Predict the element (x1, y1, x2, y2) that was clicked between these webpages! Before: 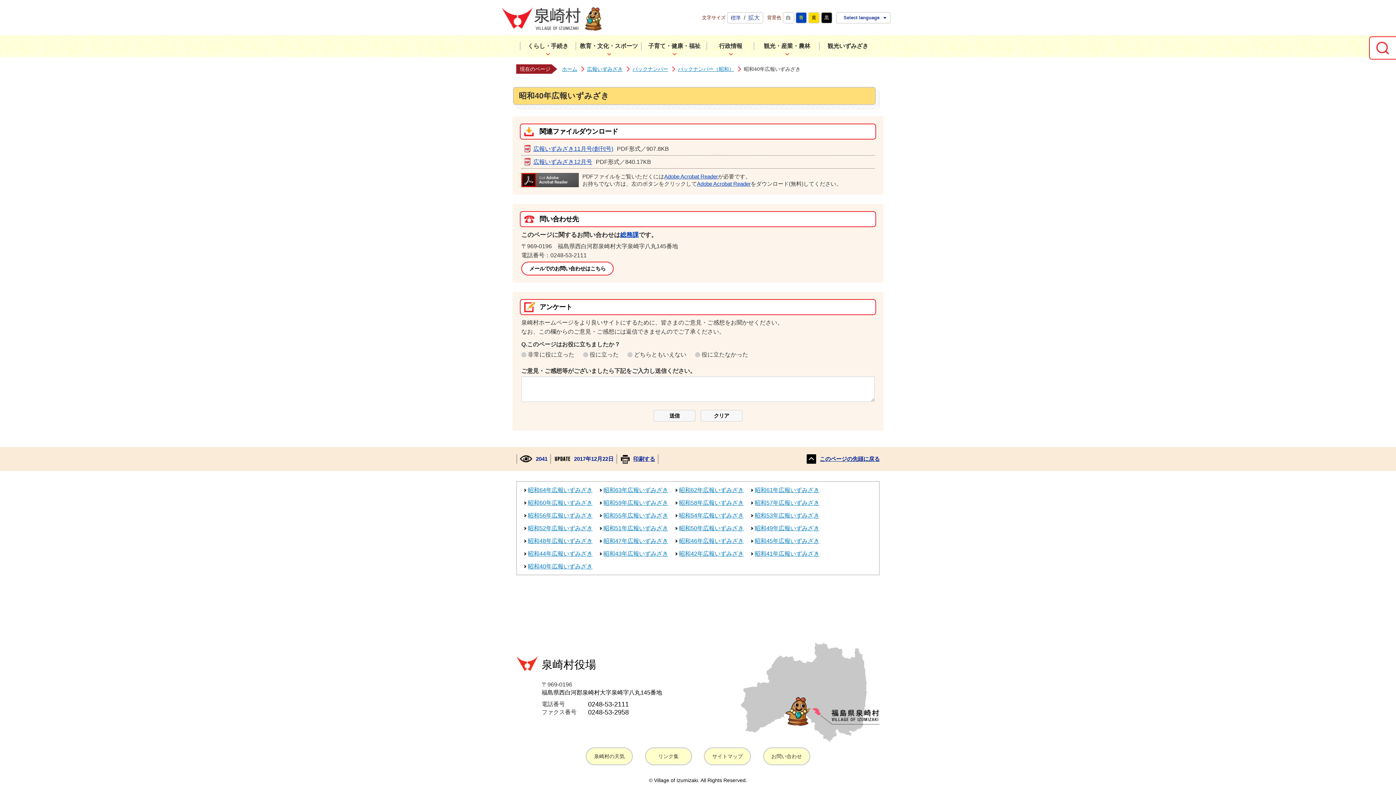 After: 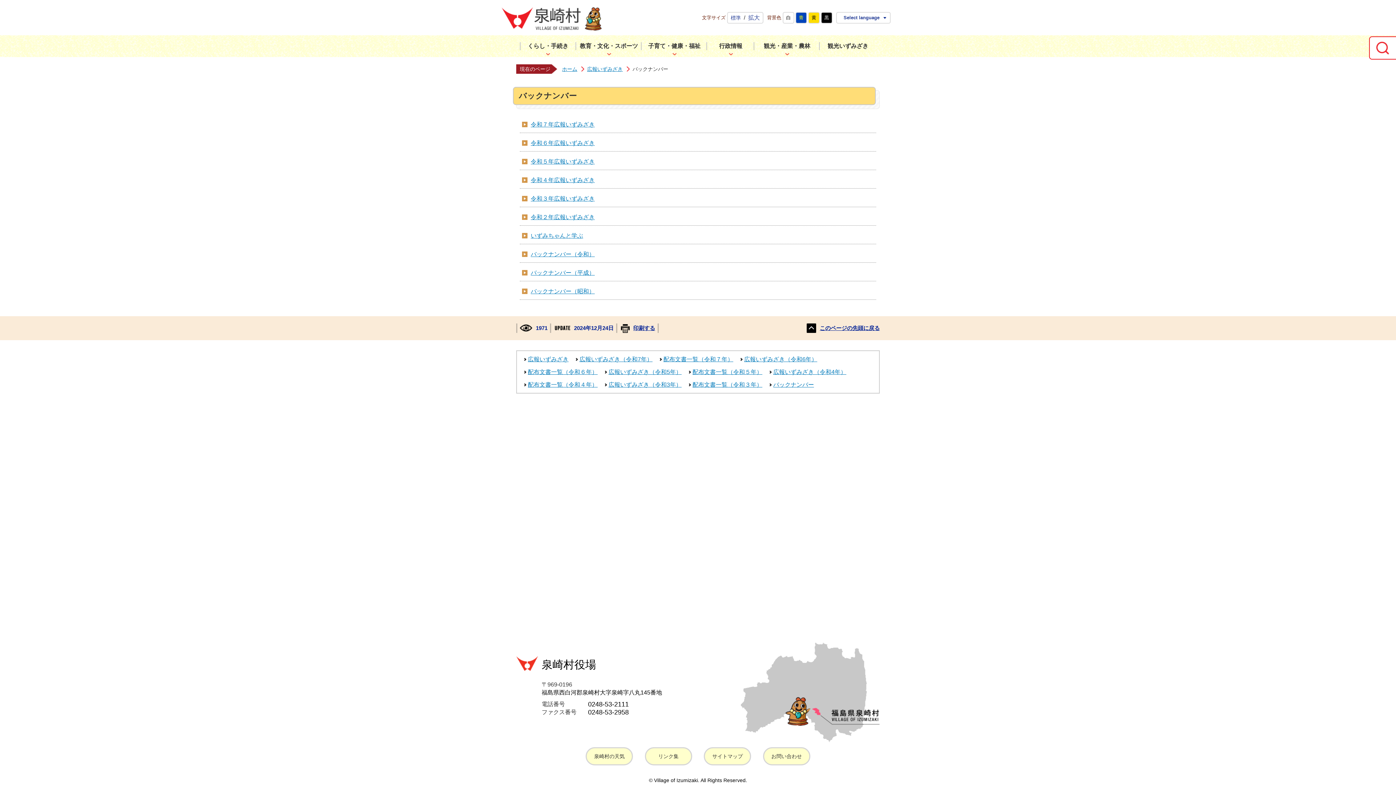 Action: bbox: (632, 66, 675, 72) label: バックナンバー